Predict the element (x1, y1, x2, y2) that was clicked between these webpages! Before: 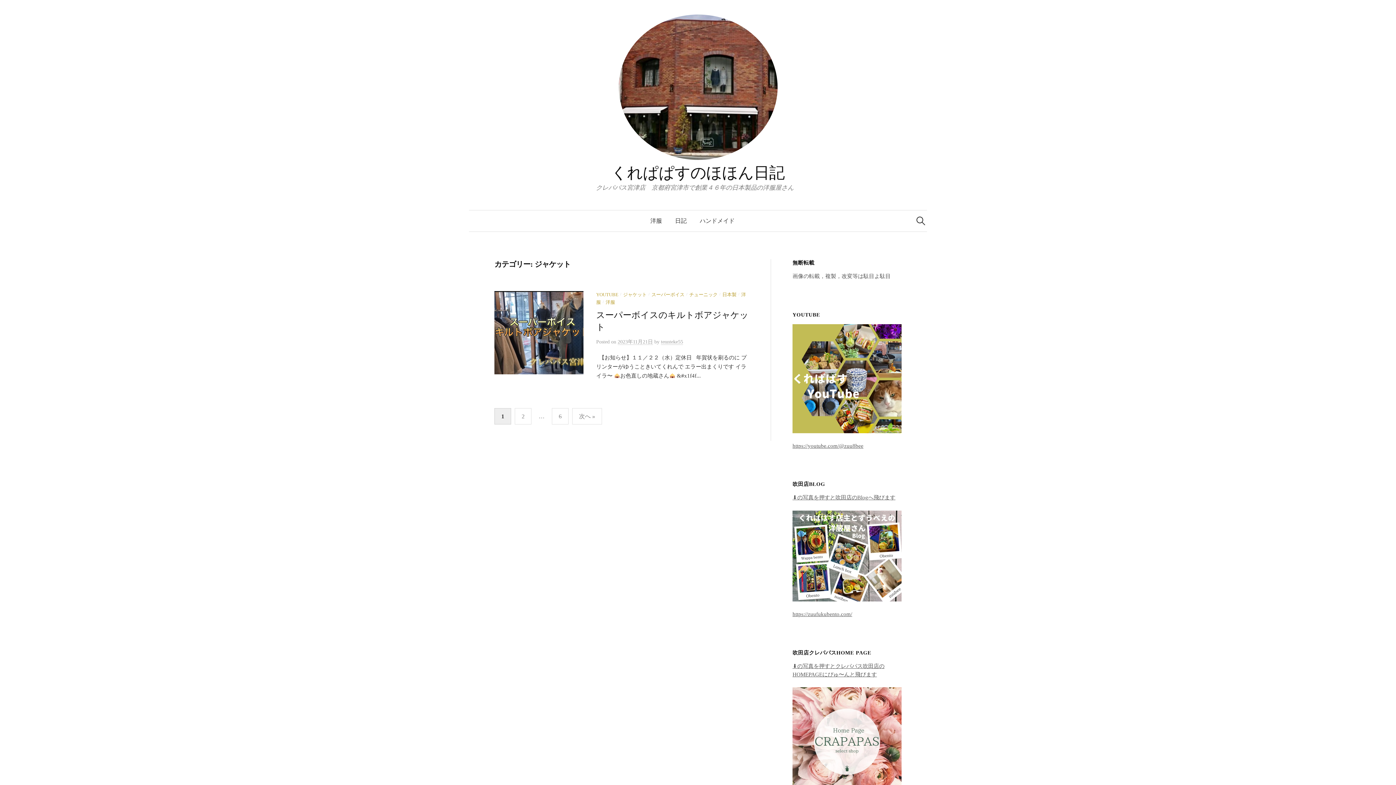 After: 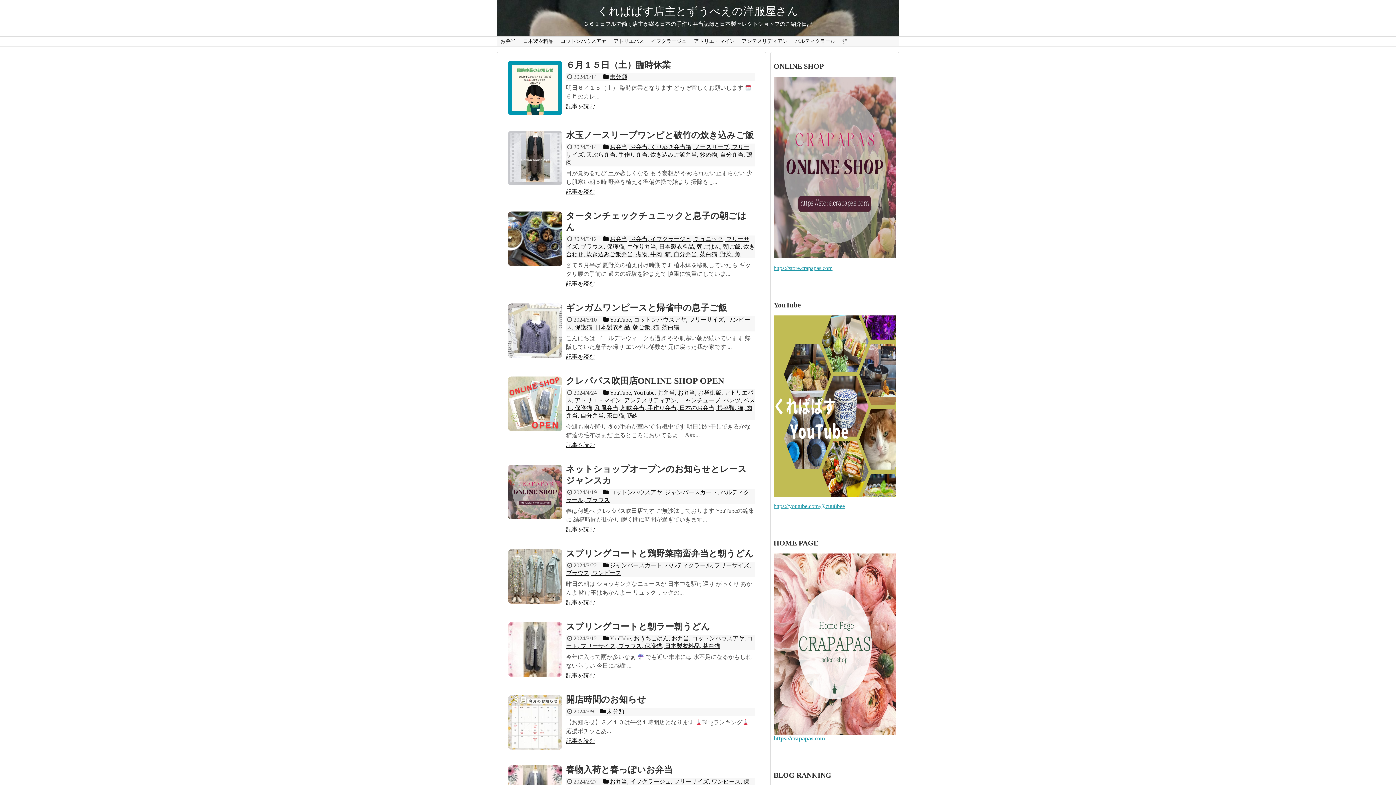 Action: label: https://zuufukubento.com/ bbox: (792, 611, 852, 617)